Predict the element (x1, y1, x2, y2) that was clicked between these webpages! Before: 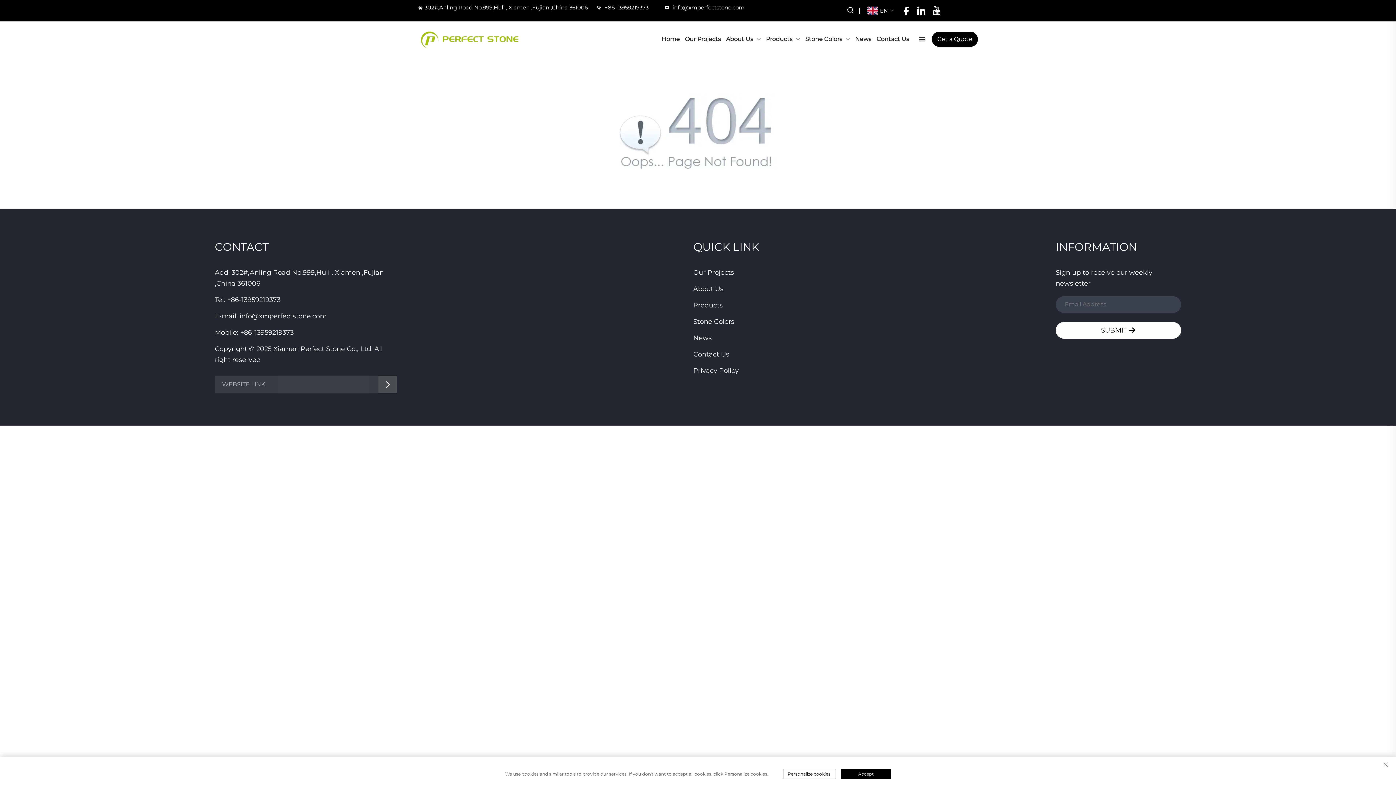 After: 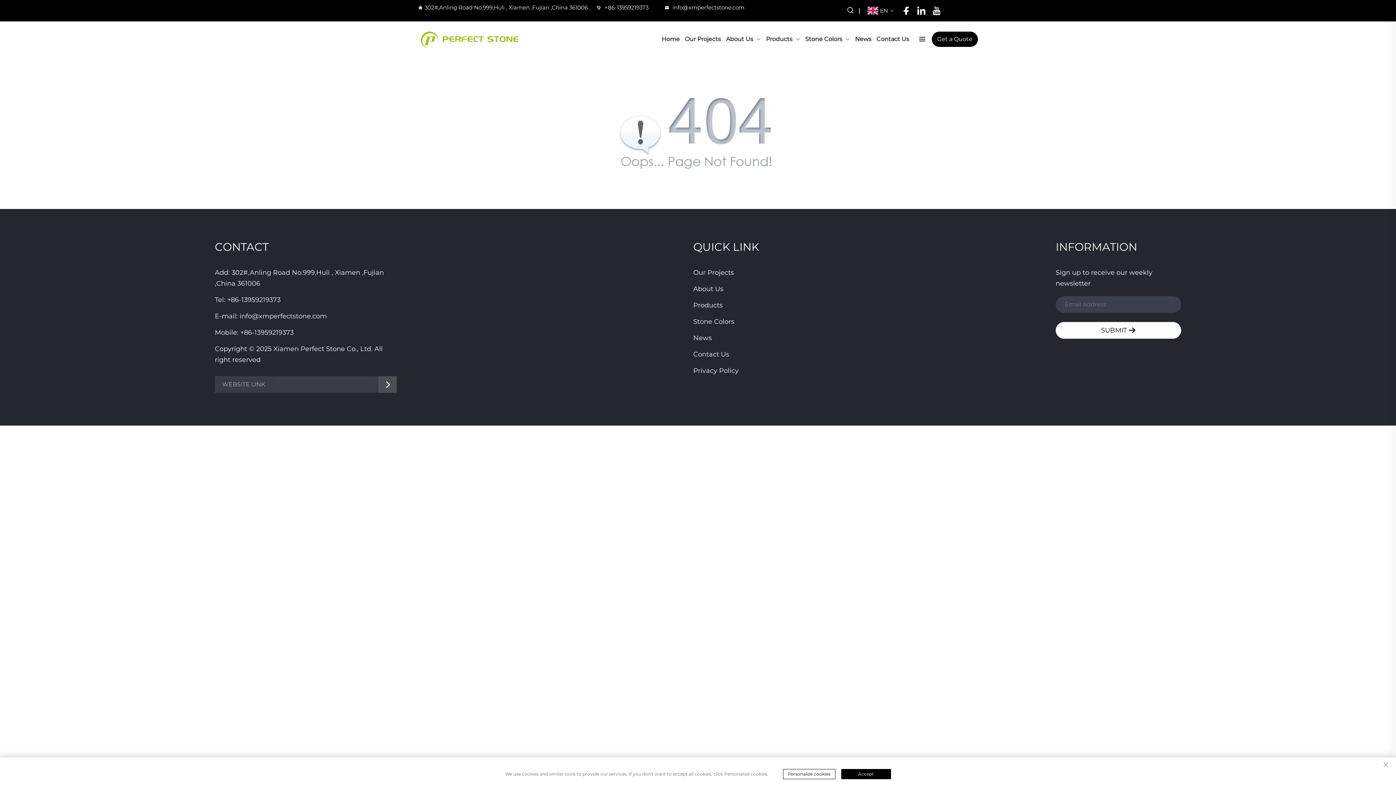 Action: label: info@xmperfectstone.com bbox: (239, 312, 326, 320)